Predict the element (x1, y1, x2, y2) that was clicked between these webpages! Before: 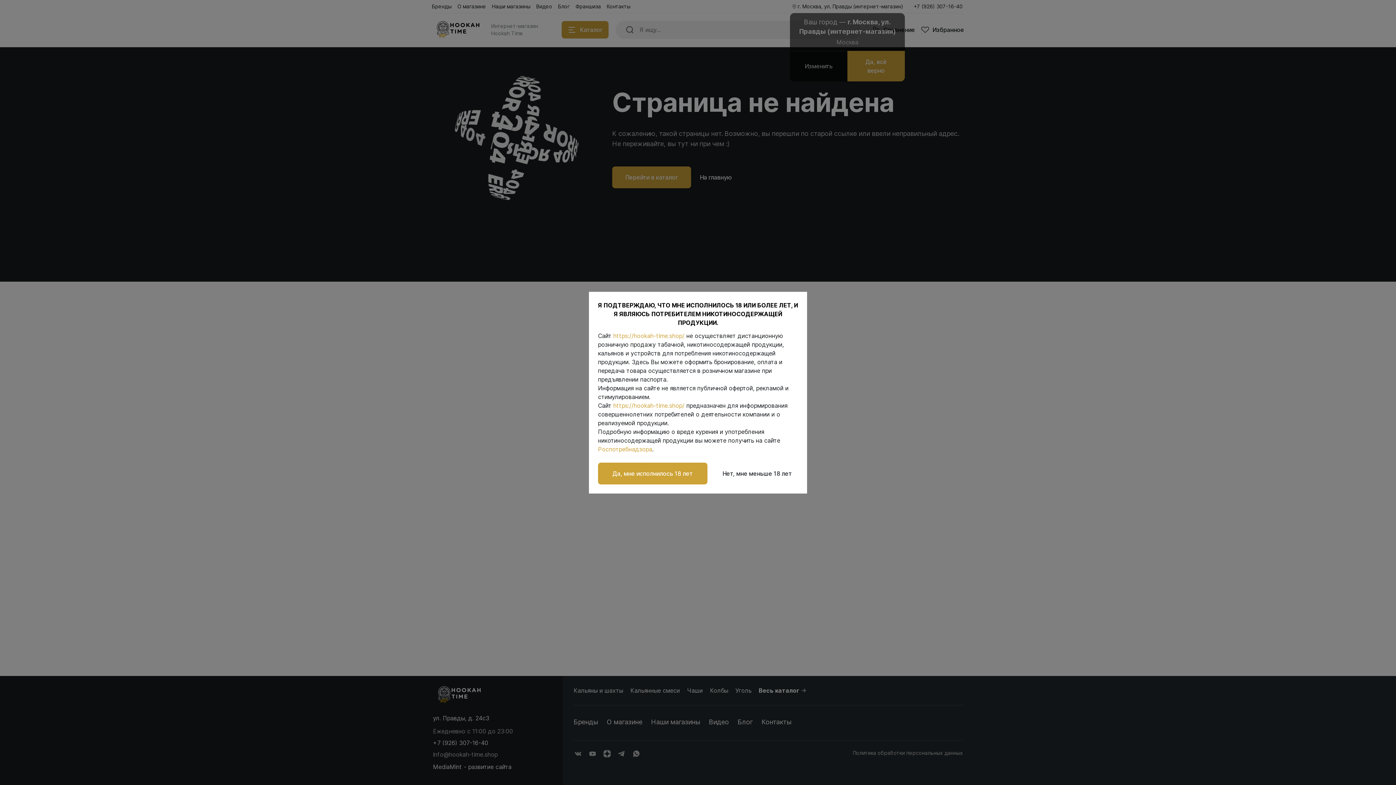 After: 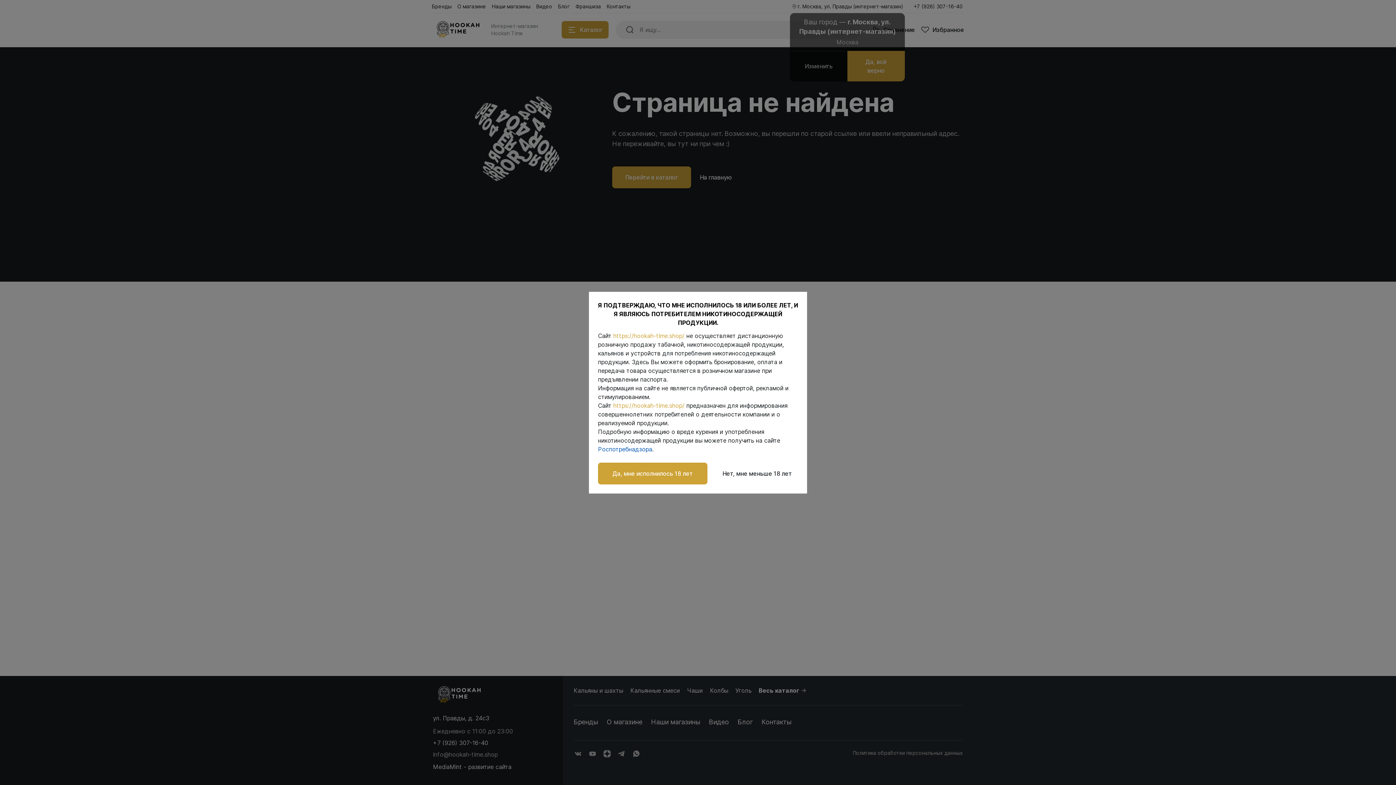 Action: label: Роспотребнадзора bbox: (598, 445, 652, 452)